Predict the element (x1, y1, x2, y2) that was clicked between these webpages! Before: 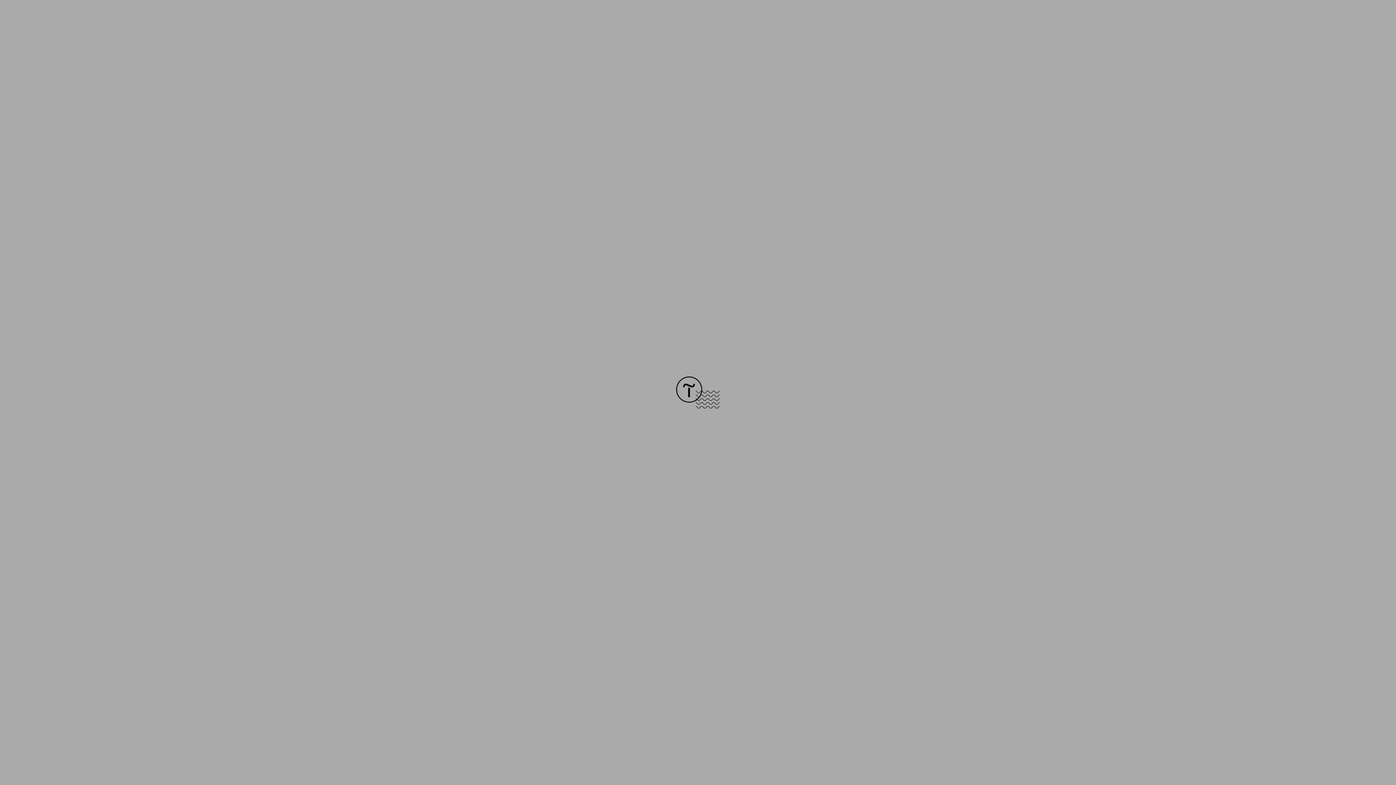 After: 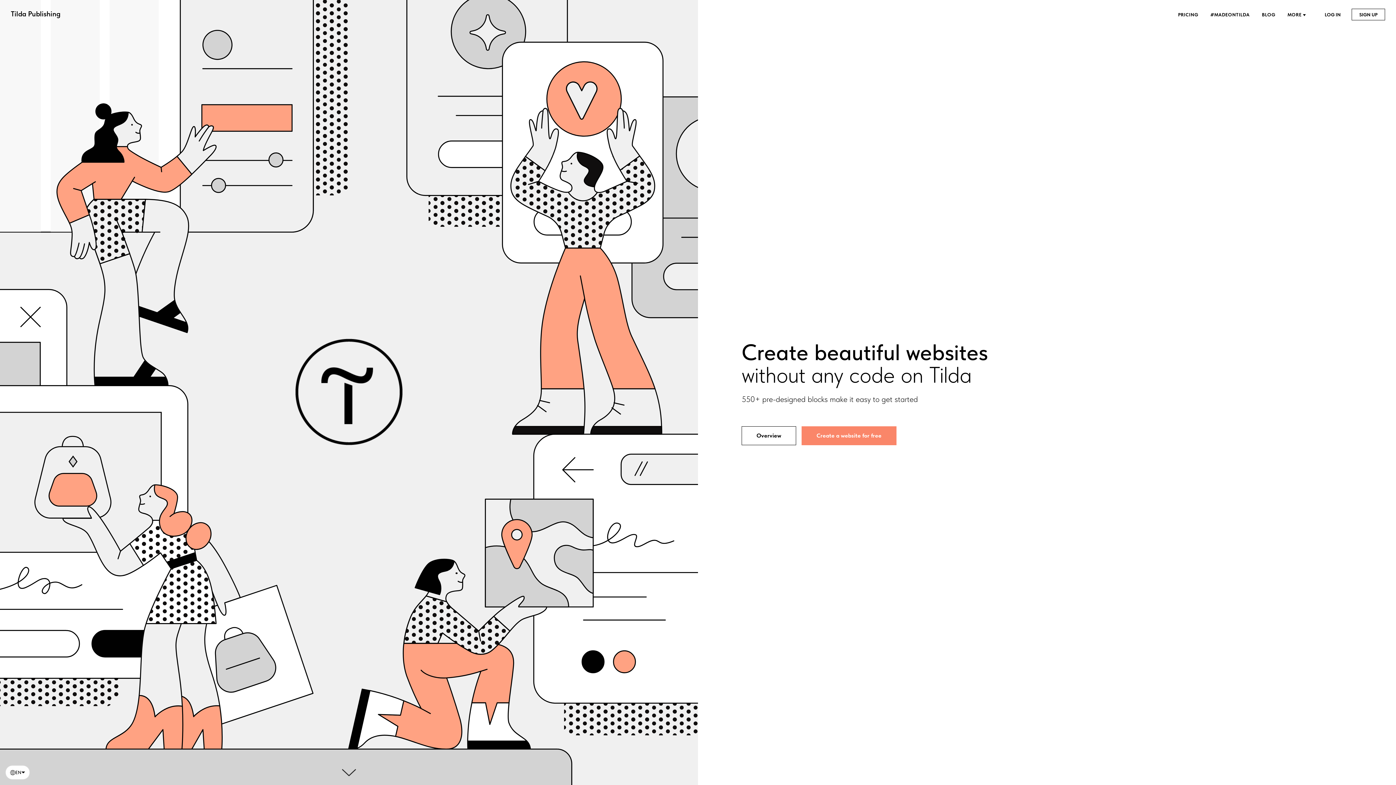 Action: bbox: (676, 403, 720, 409)